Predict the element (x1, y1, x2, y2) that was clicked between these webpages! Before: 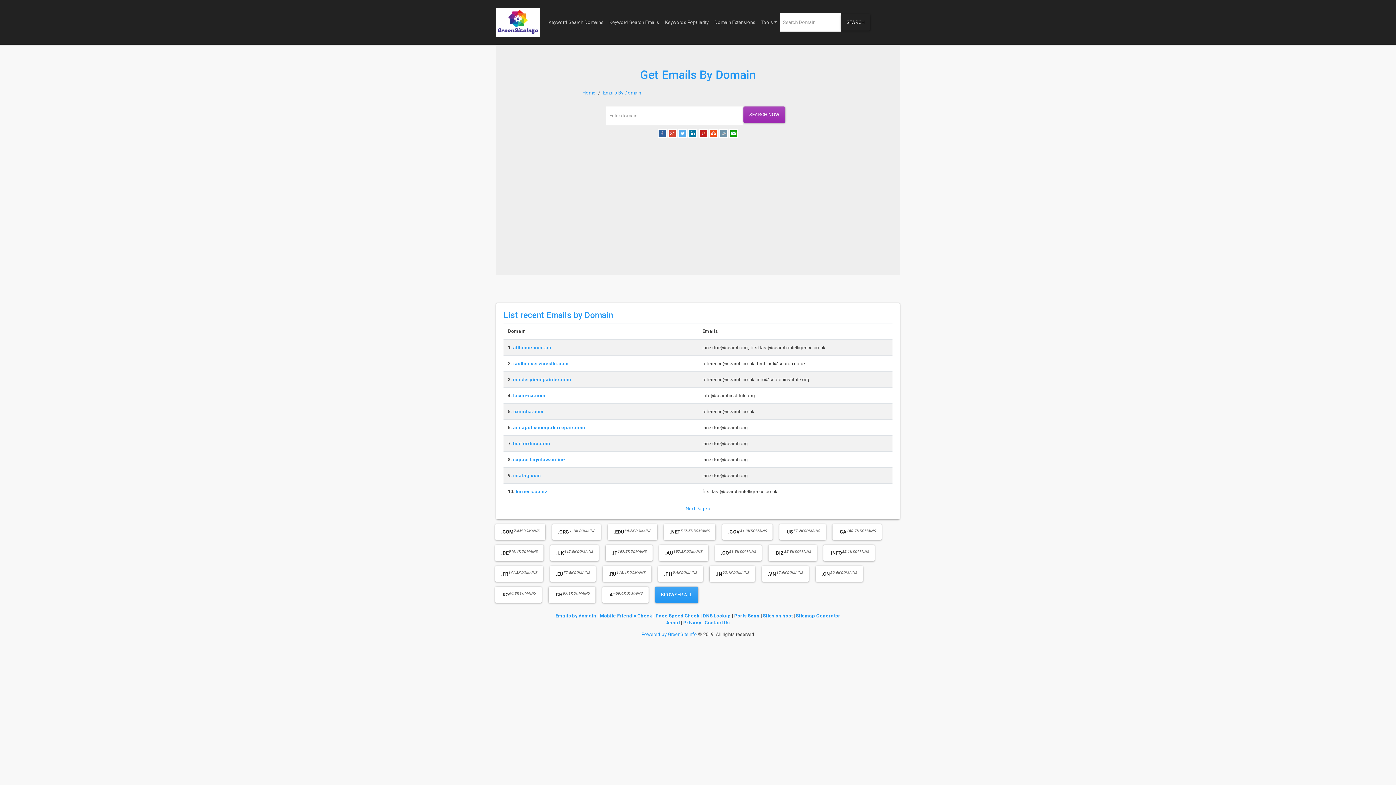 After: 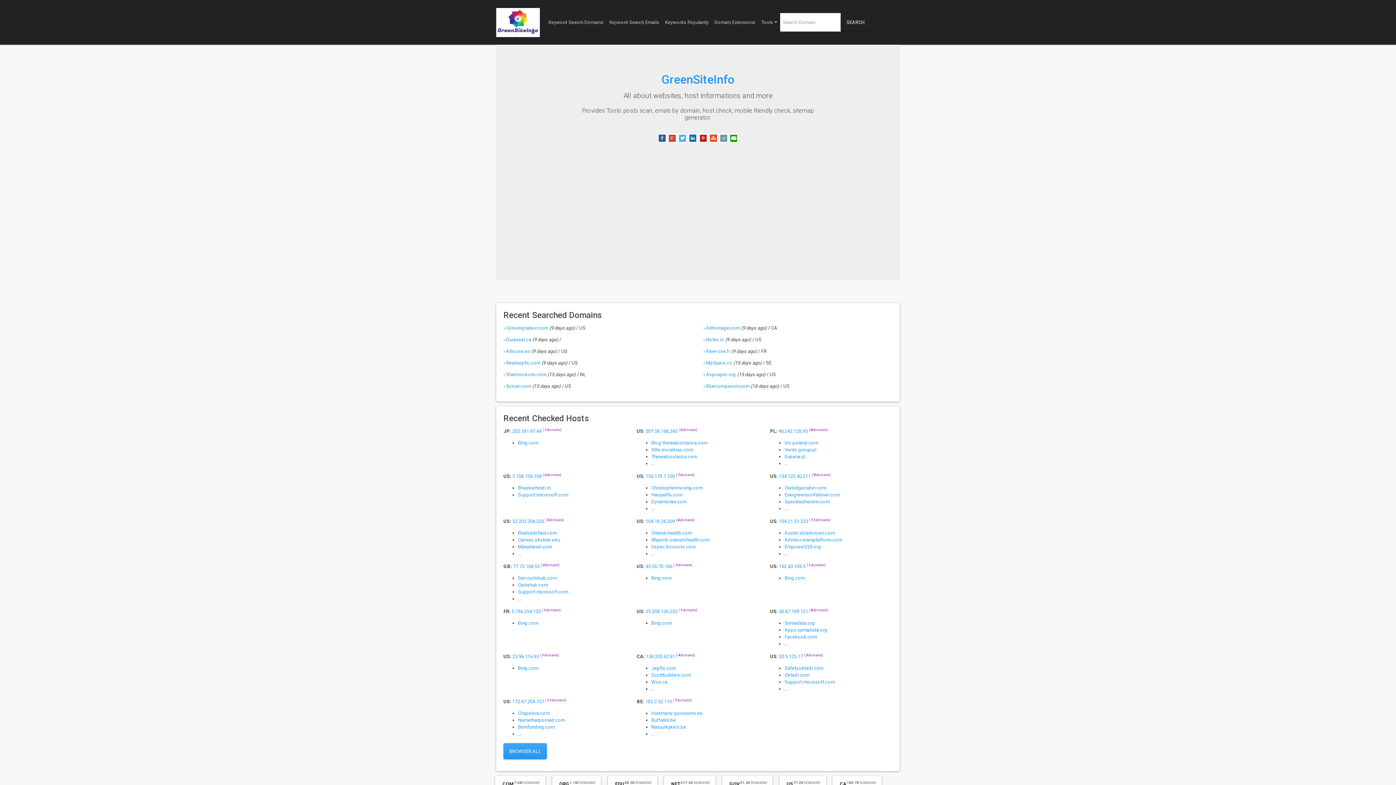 Action: bbox: (582, 89, 595, 96) label: Home